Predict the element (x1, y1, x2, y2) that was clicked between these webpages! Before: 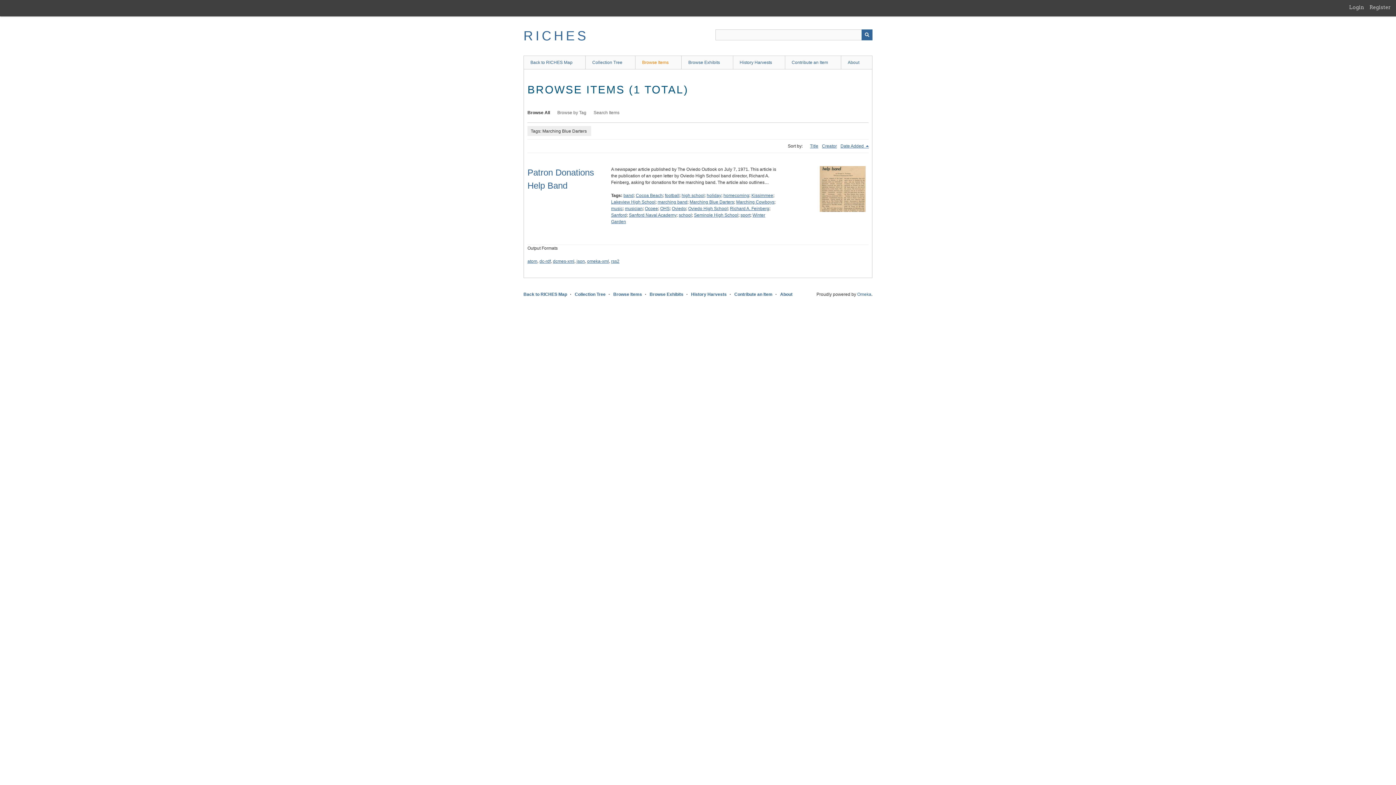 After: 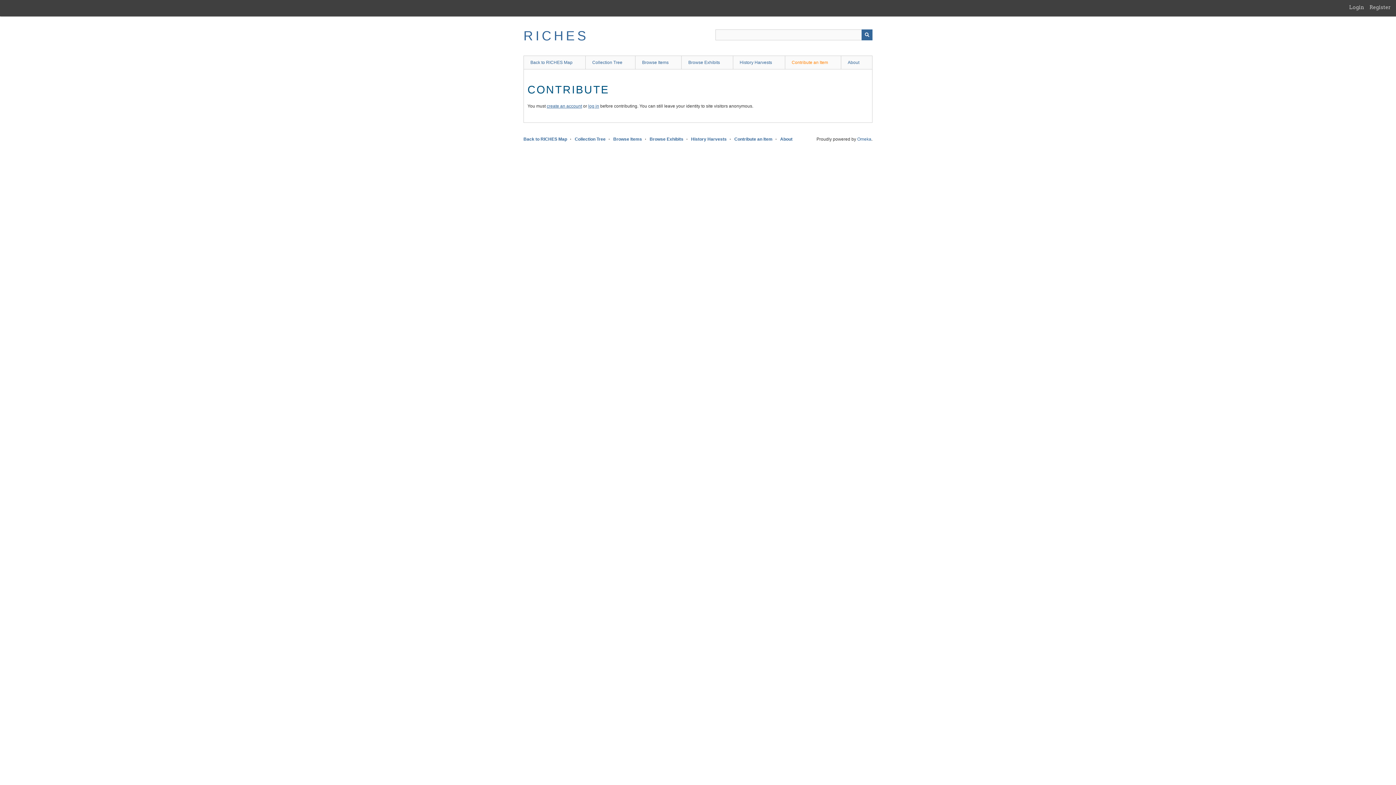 Action: bbox: (784, 55, 841, 69) label: Contribute an Item